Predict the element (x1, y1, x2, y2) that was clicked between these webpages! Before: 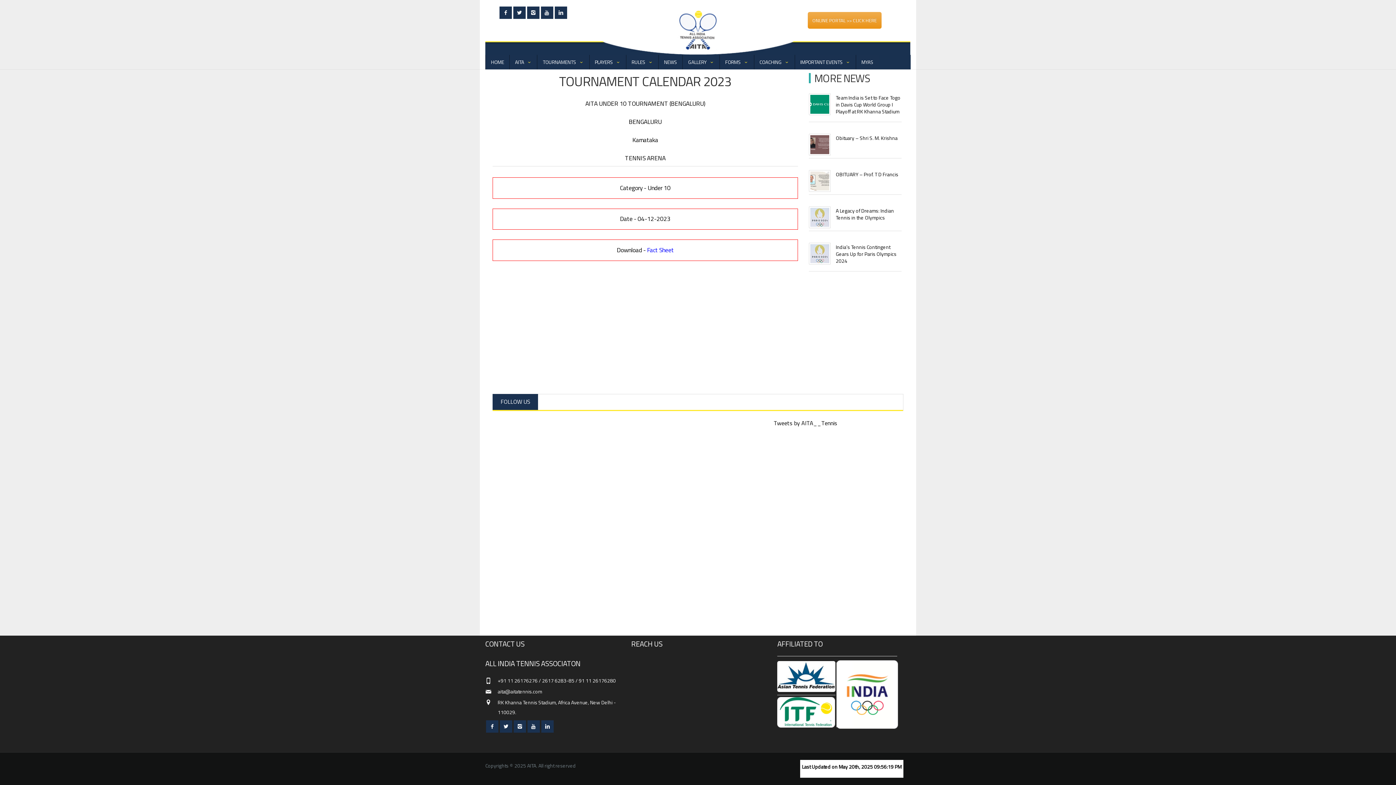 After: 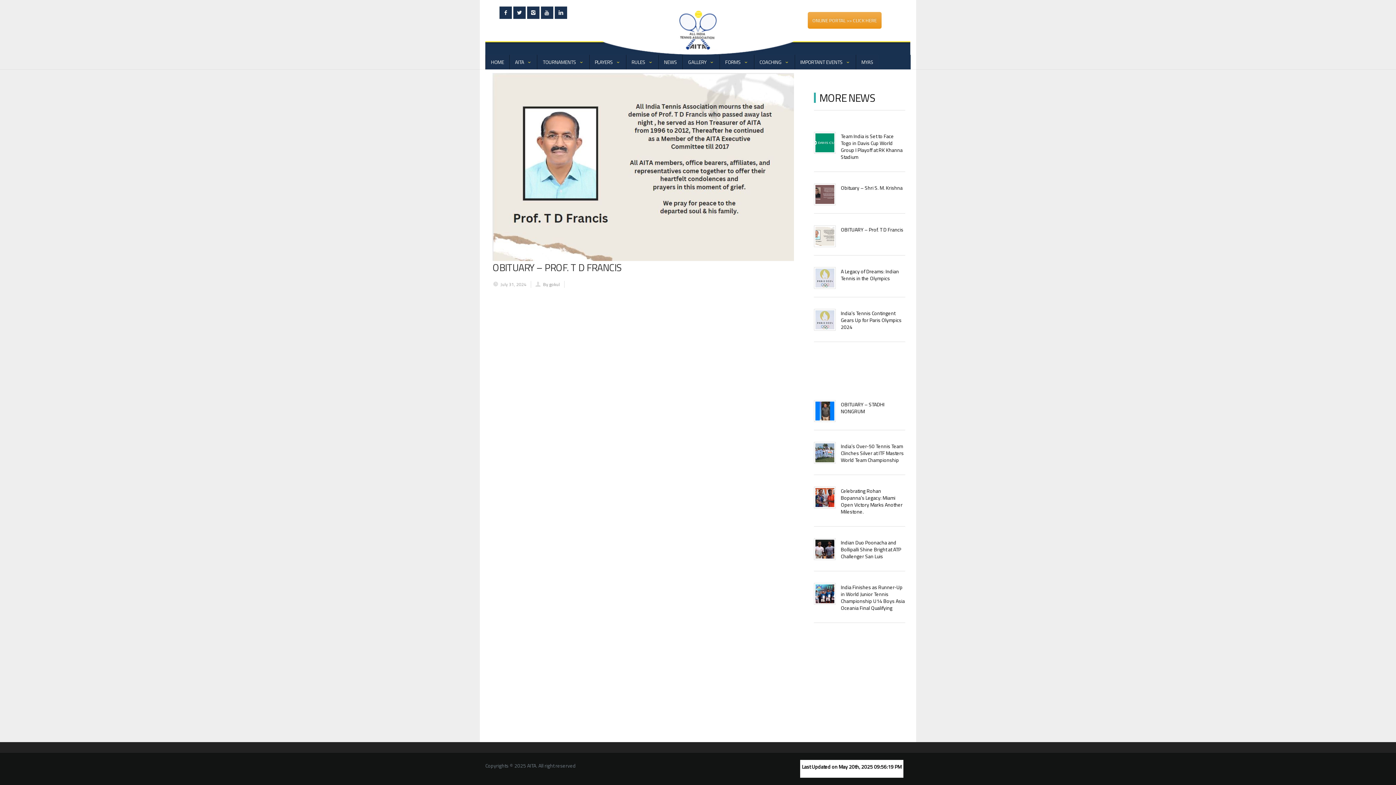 Action: bbox: (836, 170, 898, 178) label: OBITUARY – Prof. T D Francis